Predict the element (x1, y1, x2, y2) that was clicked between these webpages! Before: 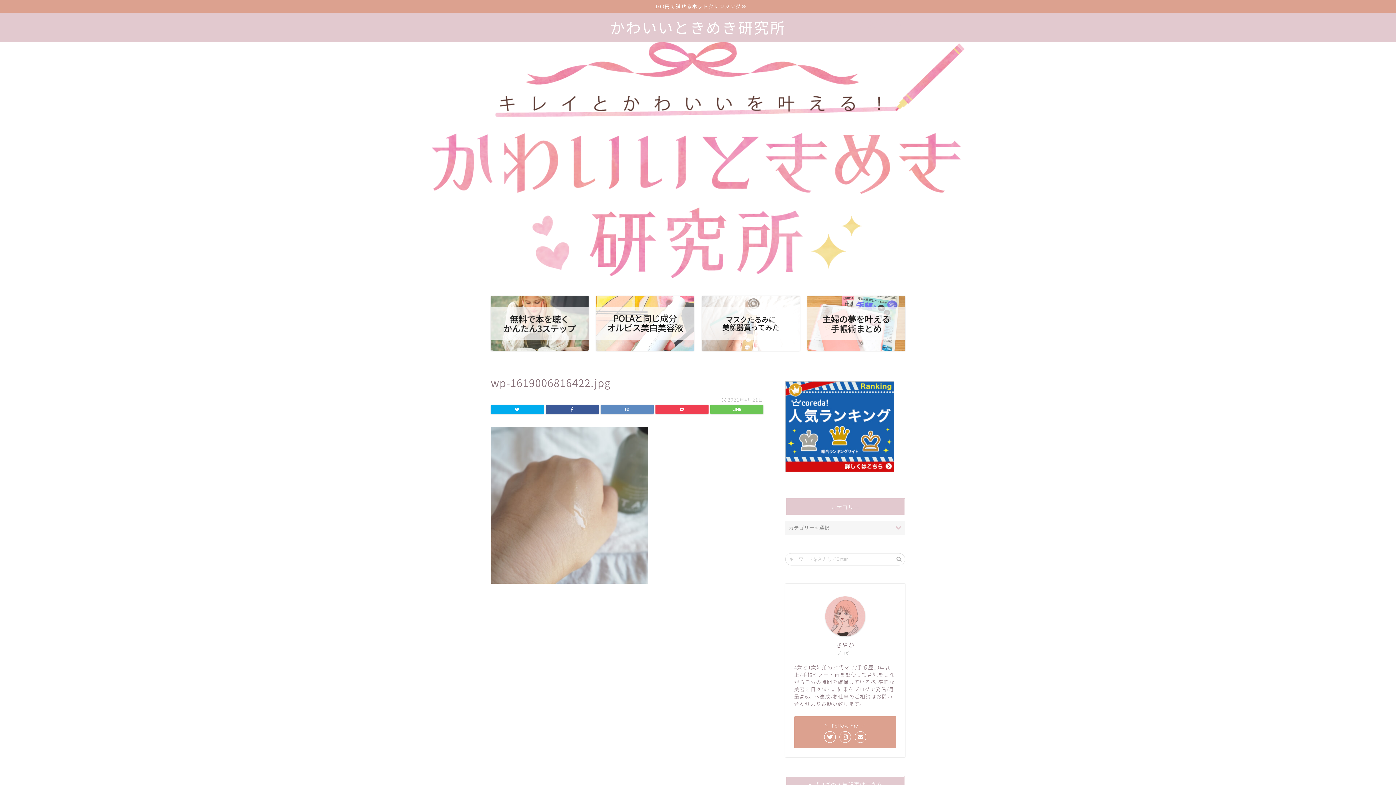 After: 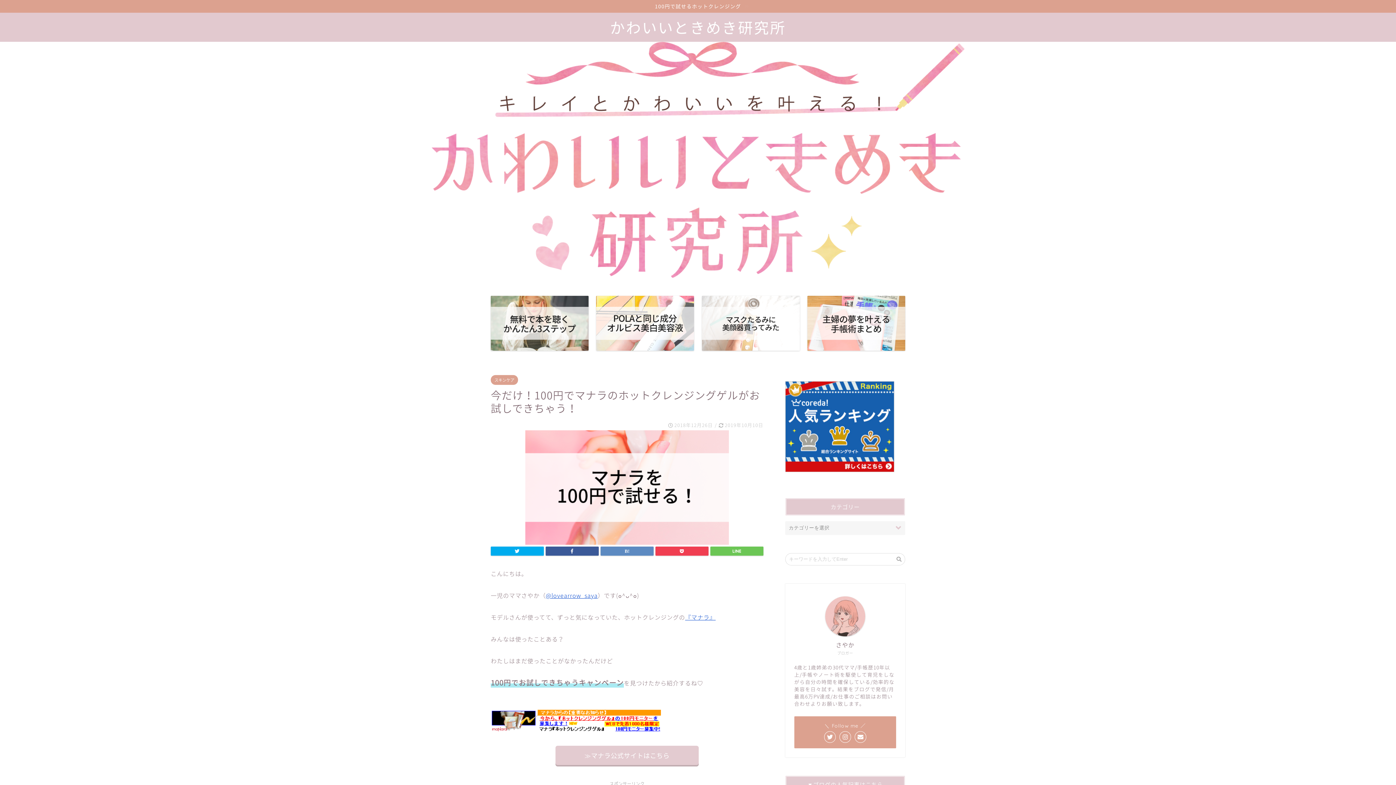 Action: label: 100円で試せるホットクレンジング bbox: (0, 0, 1396, 12)